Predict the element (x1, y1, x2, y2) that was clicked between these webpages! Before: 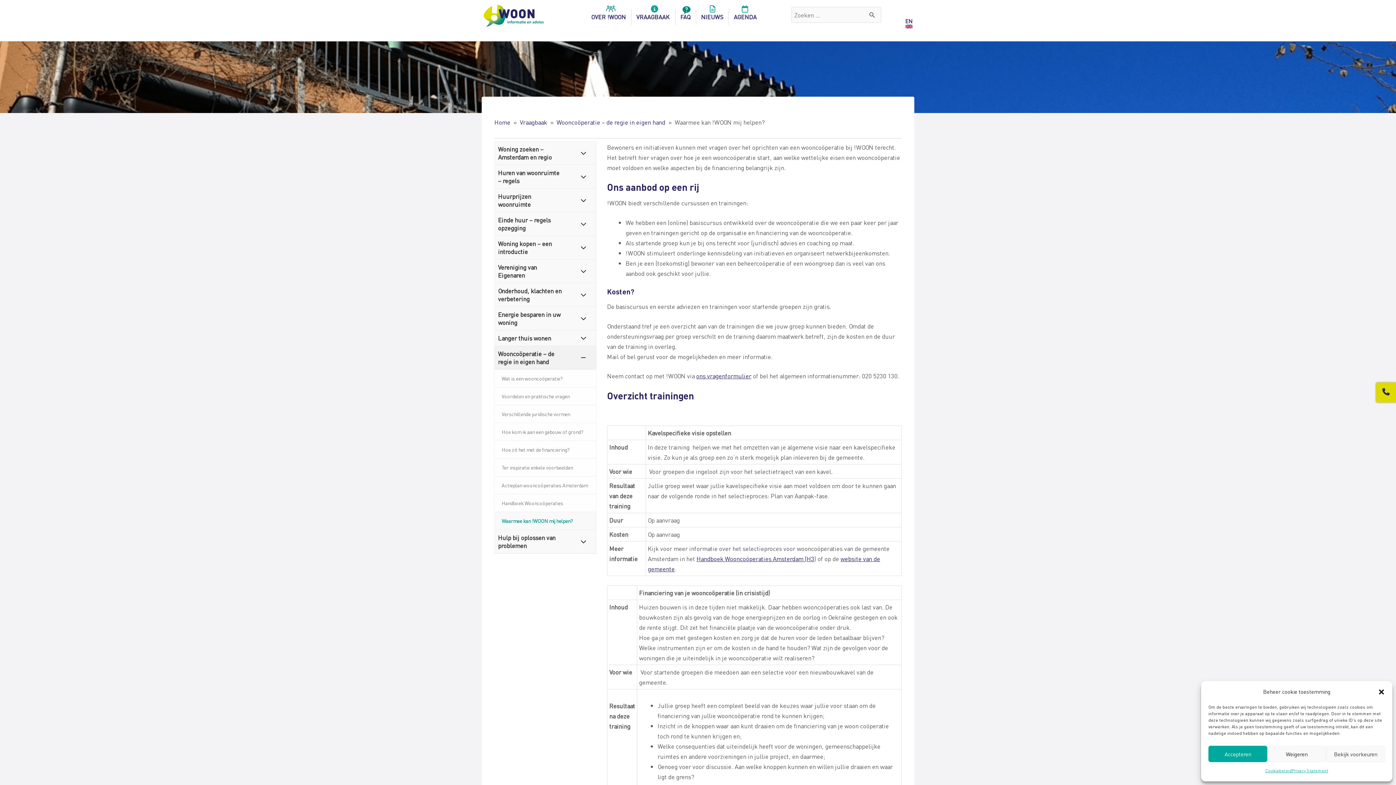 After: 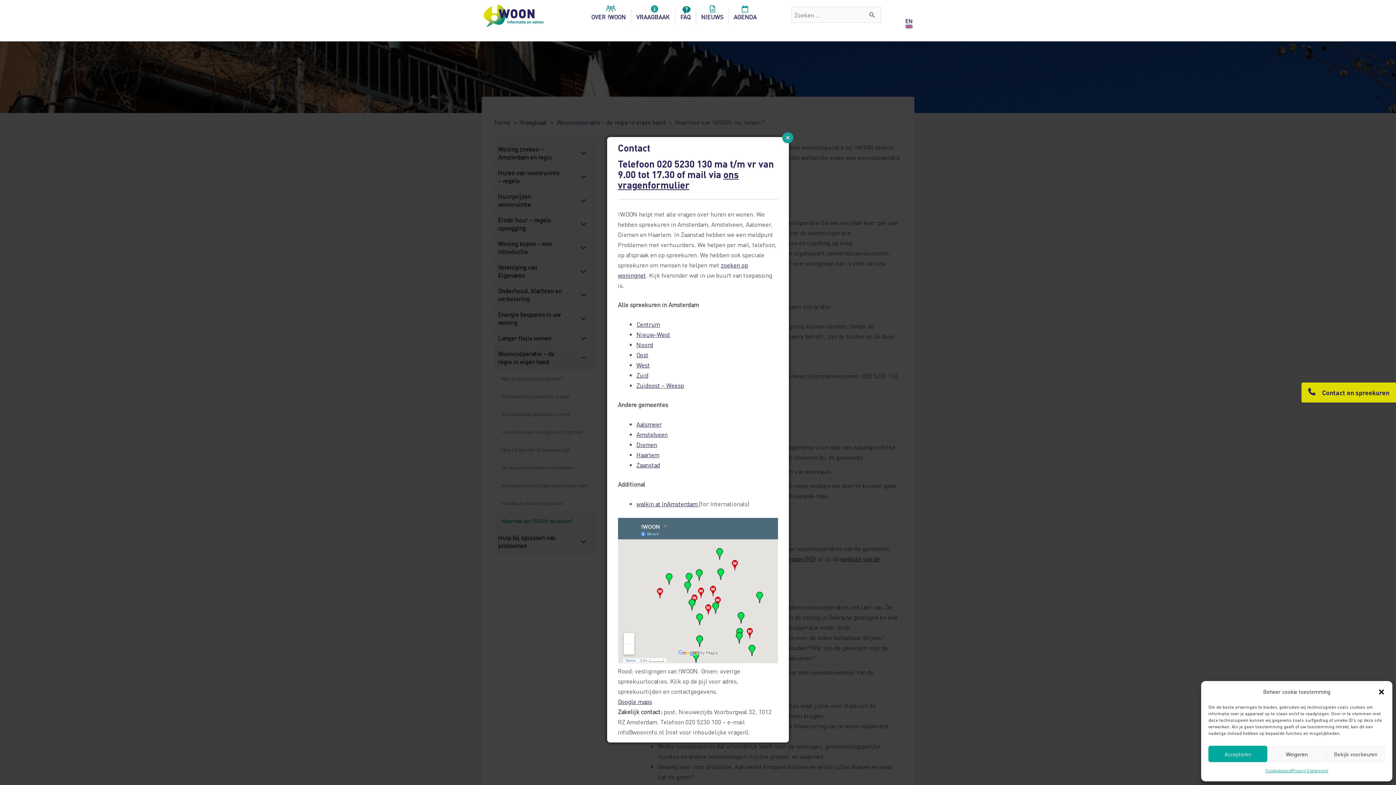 Action: bbox: (1379, 388, 1393, 395)